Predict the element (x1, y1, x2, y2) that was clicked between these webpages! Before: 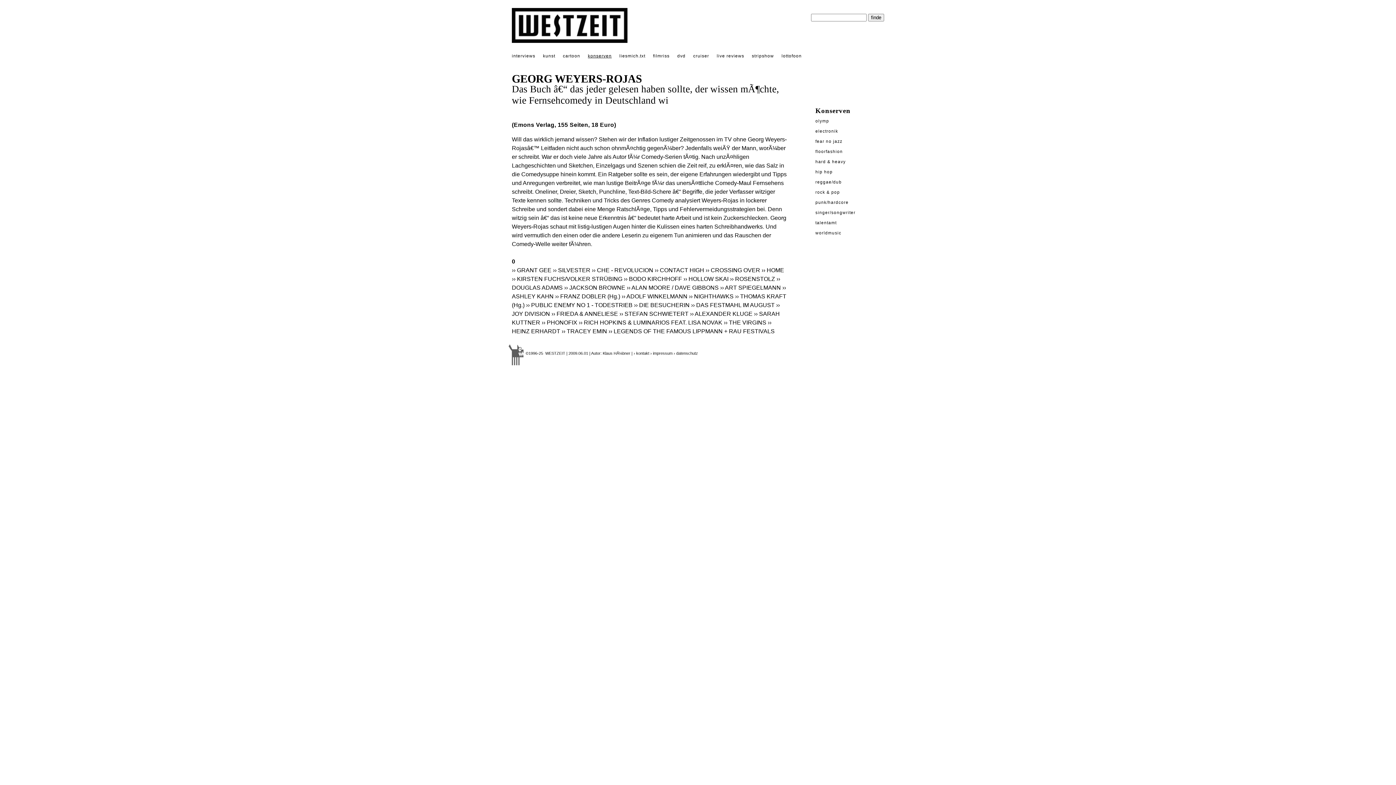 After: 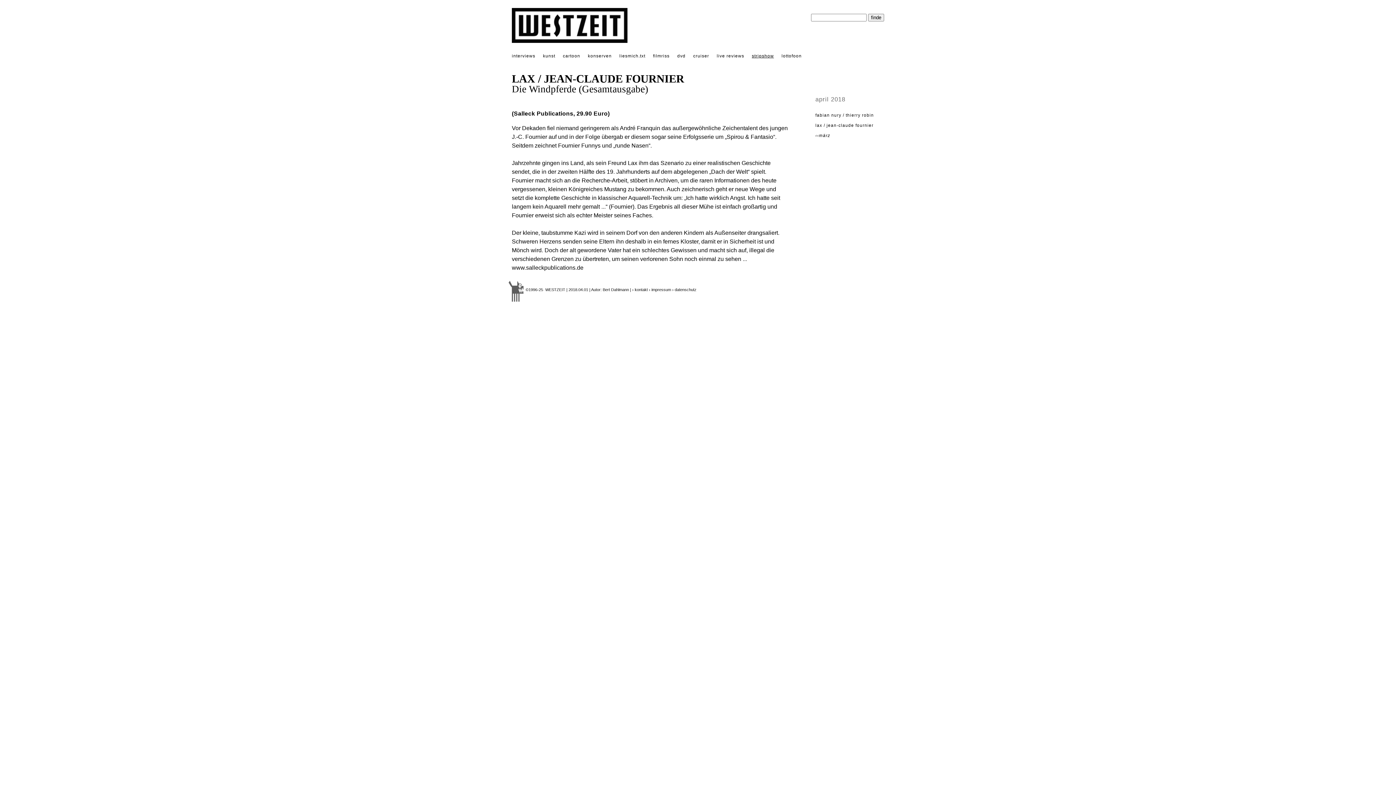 Action: label: stripshow bbox: (752, 53, 774, 58)